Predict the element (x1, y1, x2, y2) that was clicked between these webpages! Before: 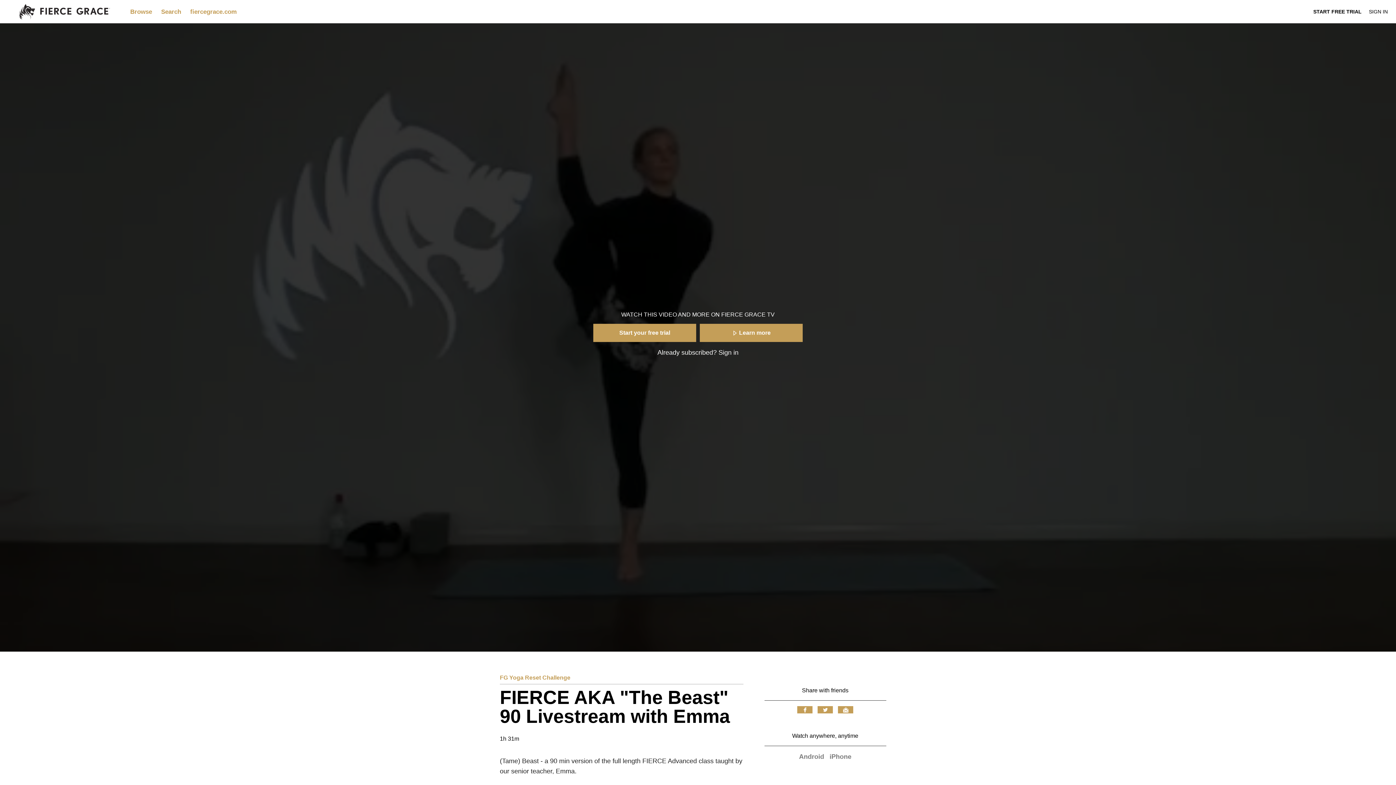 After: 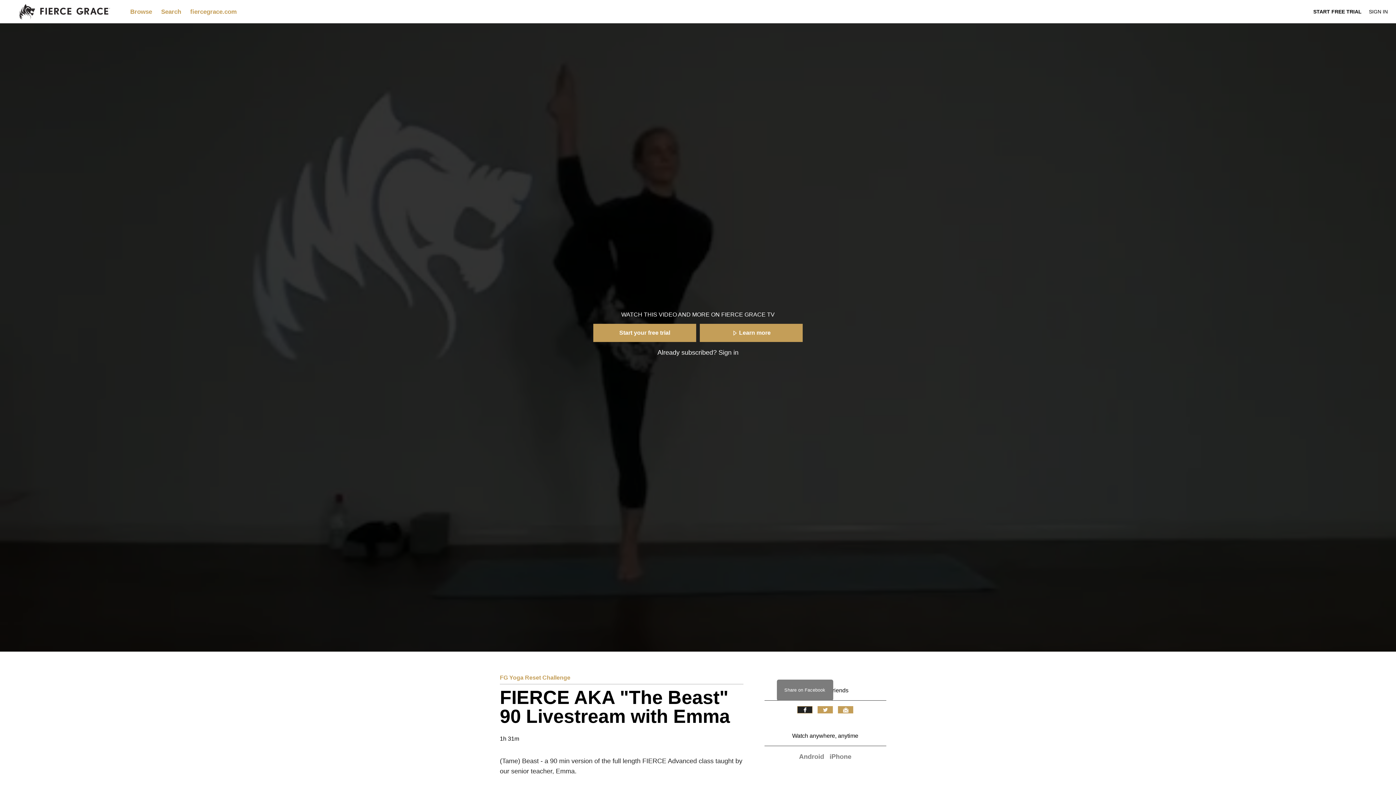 Action: label: Facebook bbox: (797, 706, 812, 713)